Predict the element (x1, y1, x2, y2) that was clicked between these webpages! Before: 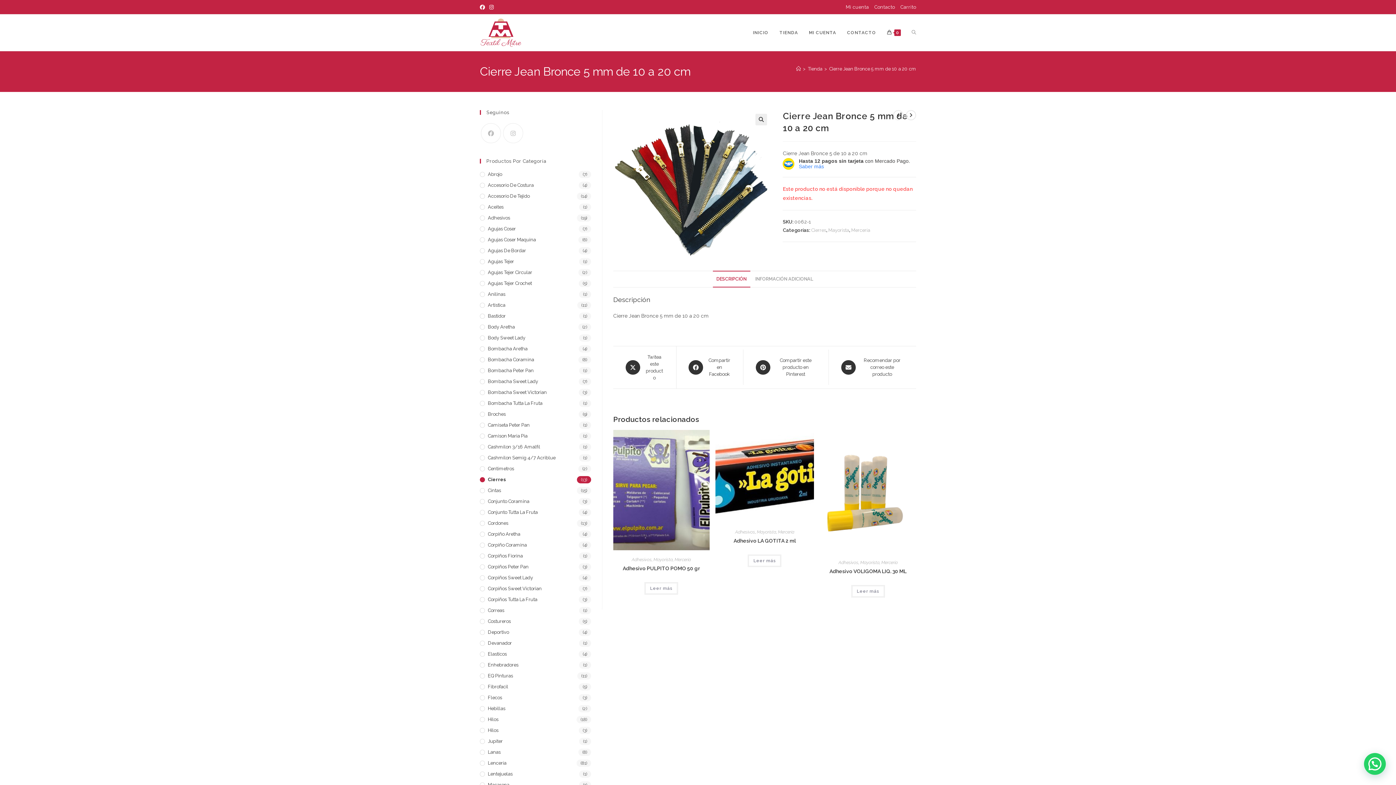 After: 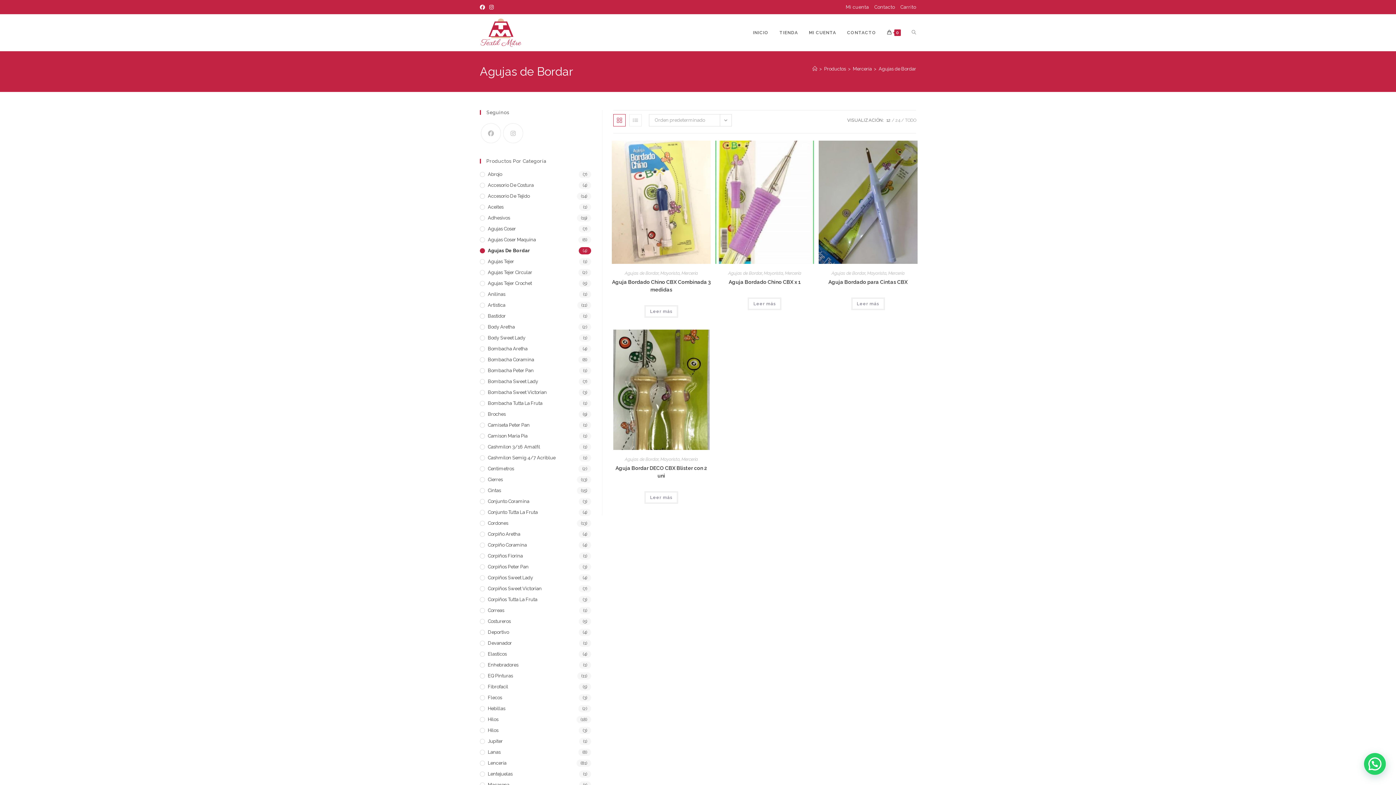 Action: label: Agujas De Bordar bbox: (480, 247, 591, 254)